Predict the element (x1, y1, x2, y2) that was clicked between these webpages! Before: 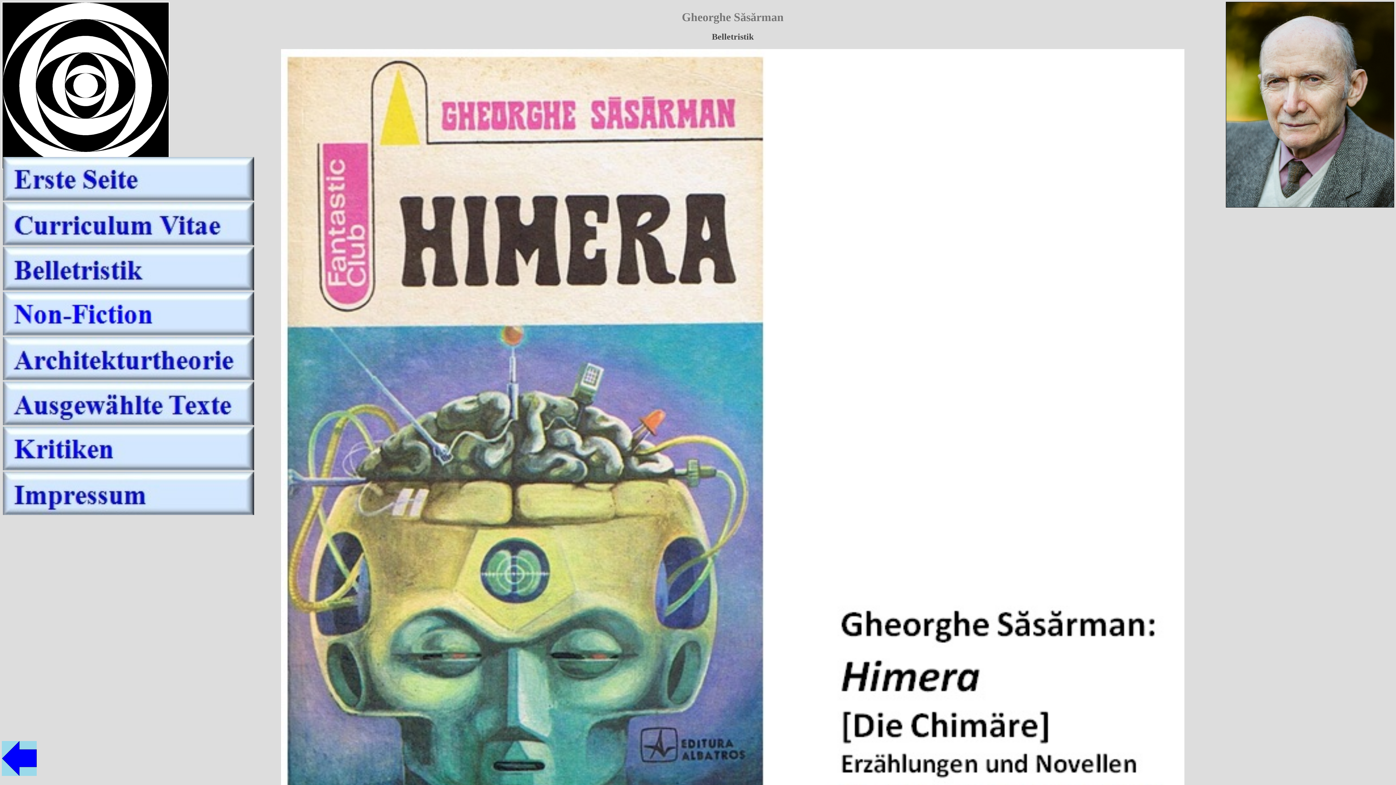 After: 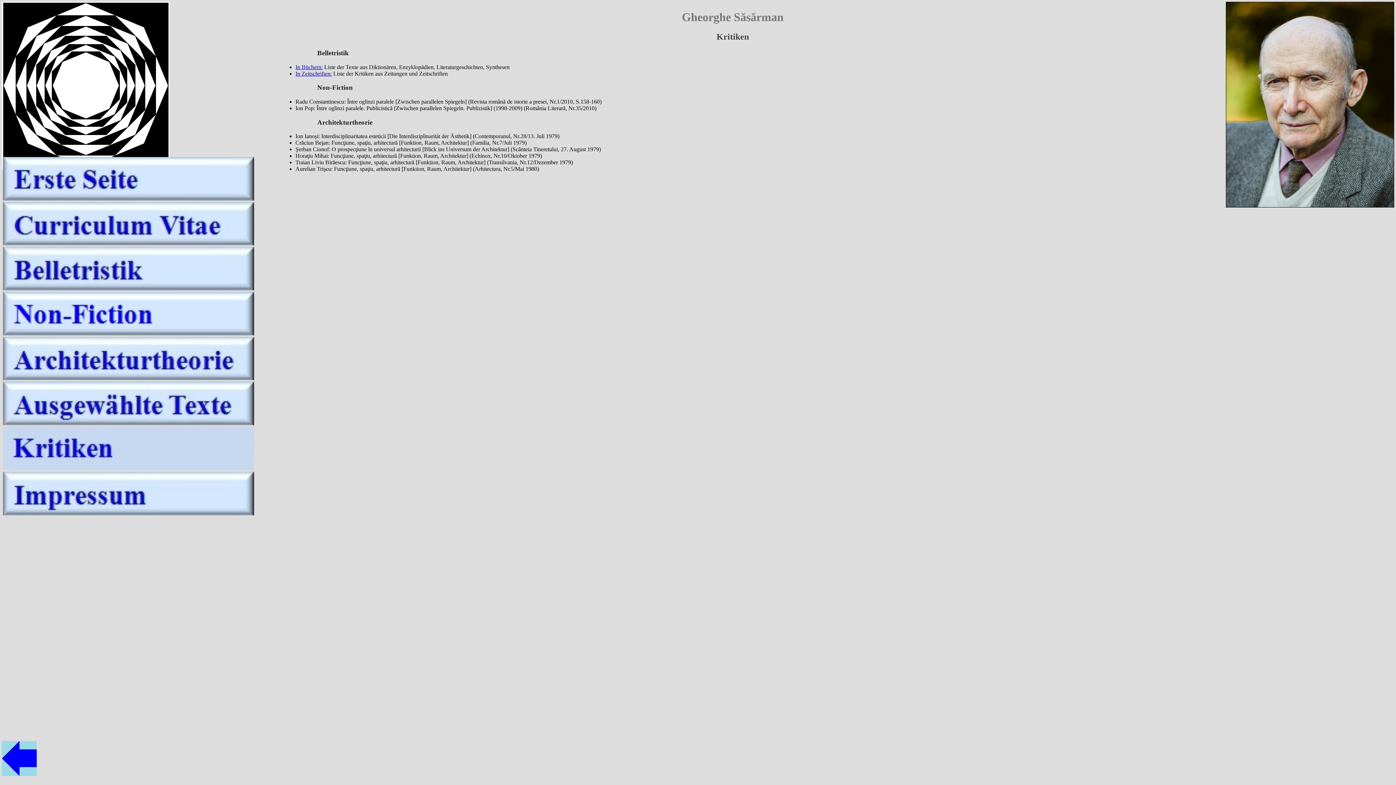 Action: bbox: (2, 465, 254, 471)